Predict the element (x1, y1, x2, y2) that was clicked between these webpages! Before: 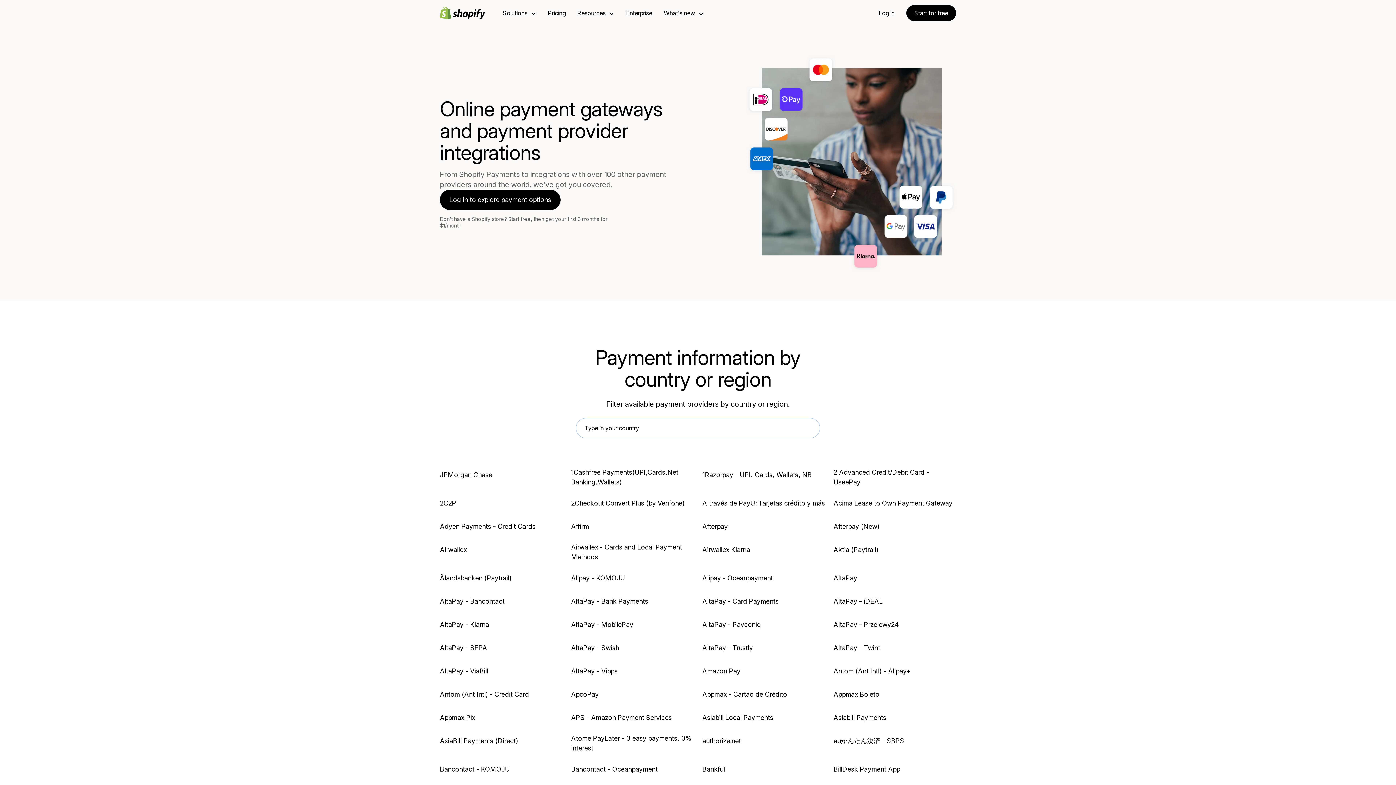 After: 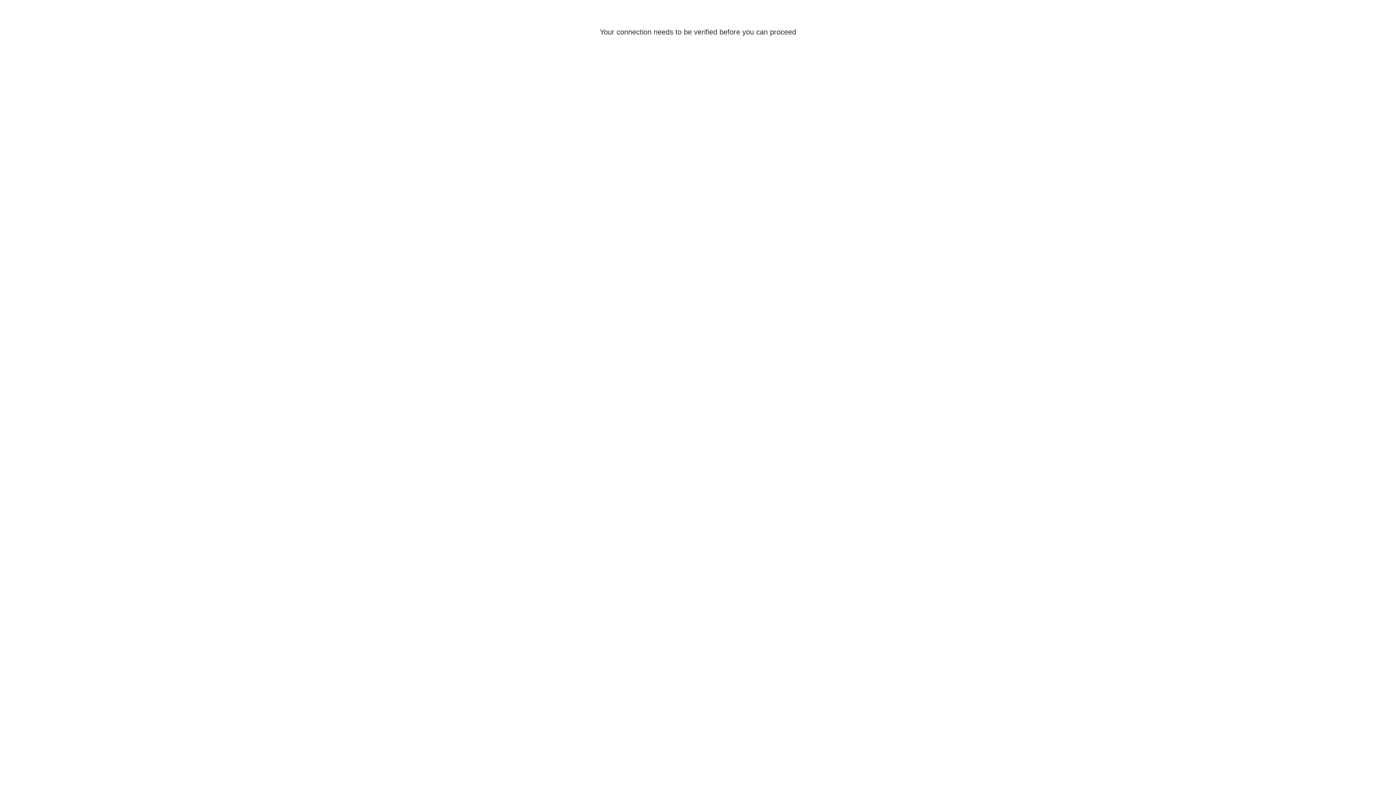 Action: bbox: (440, 189, 560, 210) label: Log in to explore payment options